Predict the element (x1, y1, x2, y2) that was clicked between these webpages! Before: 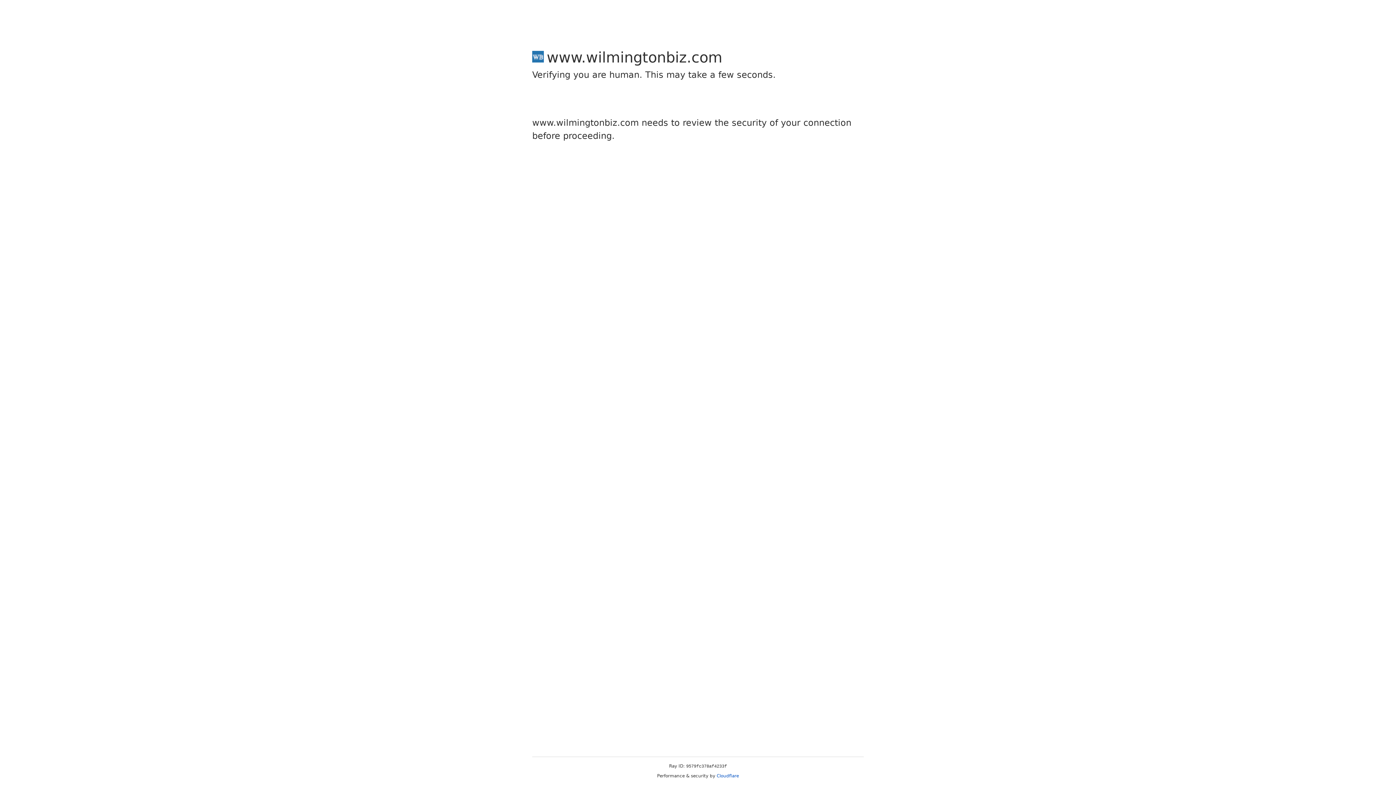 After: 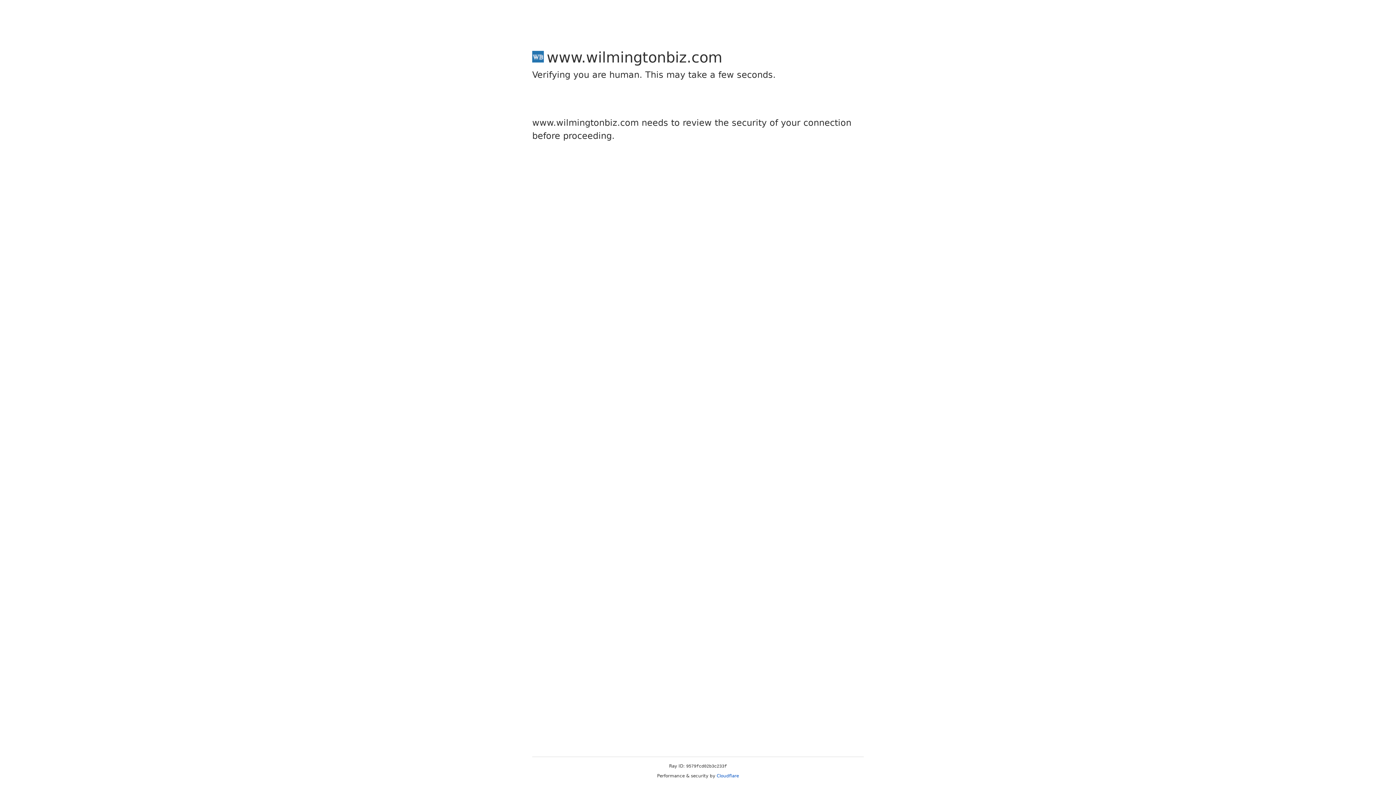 Action: label: Cloudflare bbox: (716, 773, 739, 778)